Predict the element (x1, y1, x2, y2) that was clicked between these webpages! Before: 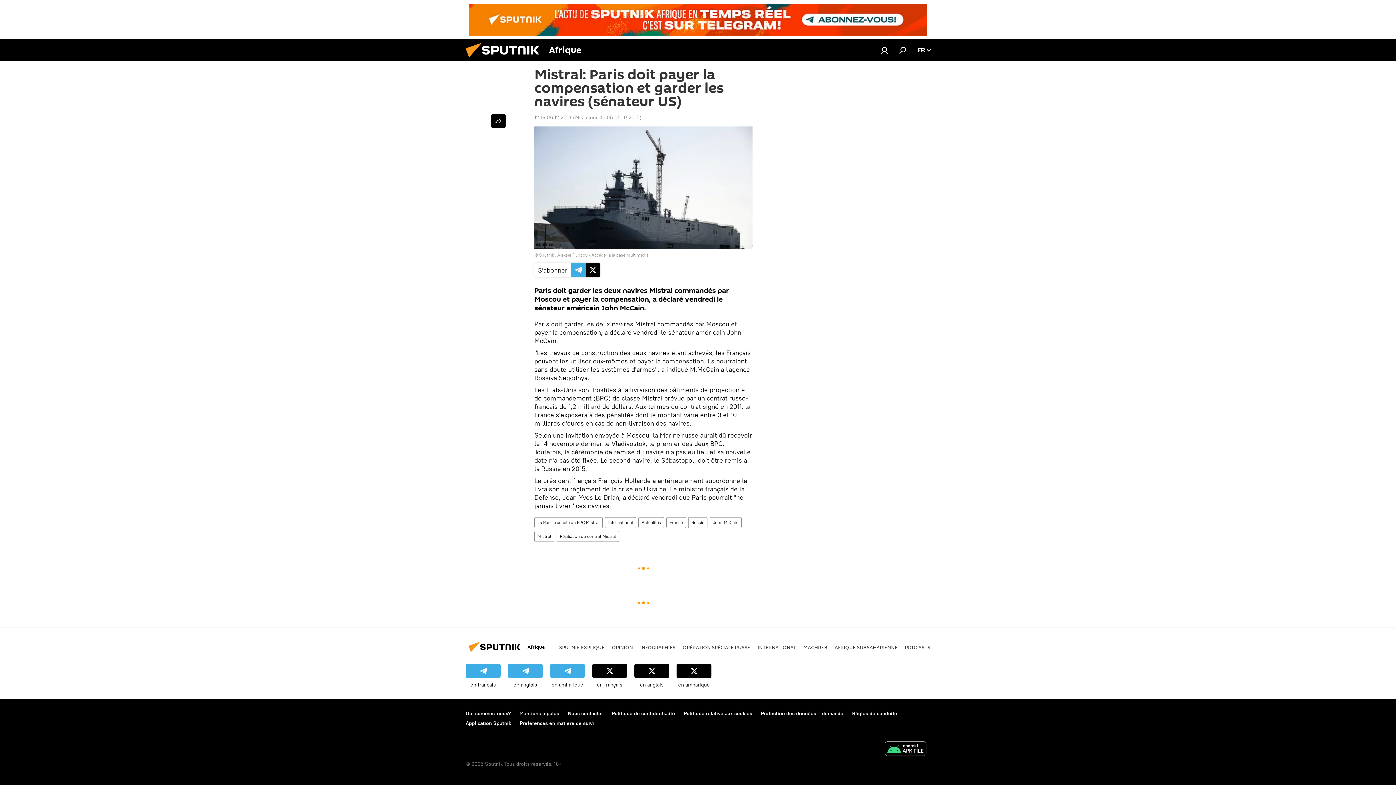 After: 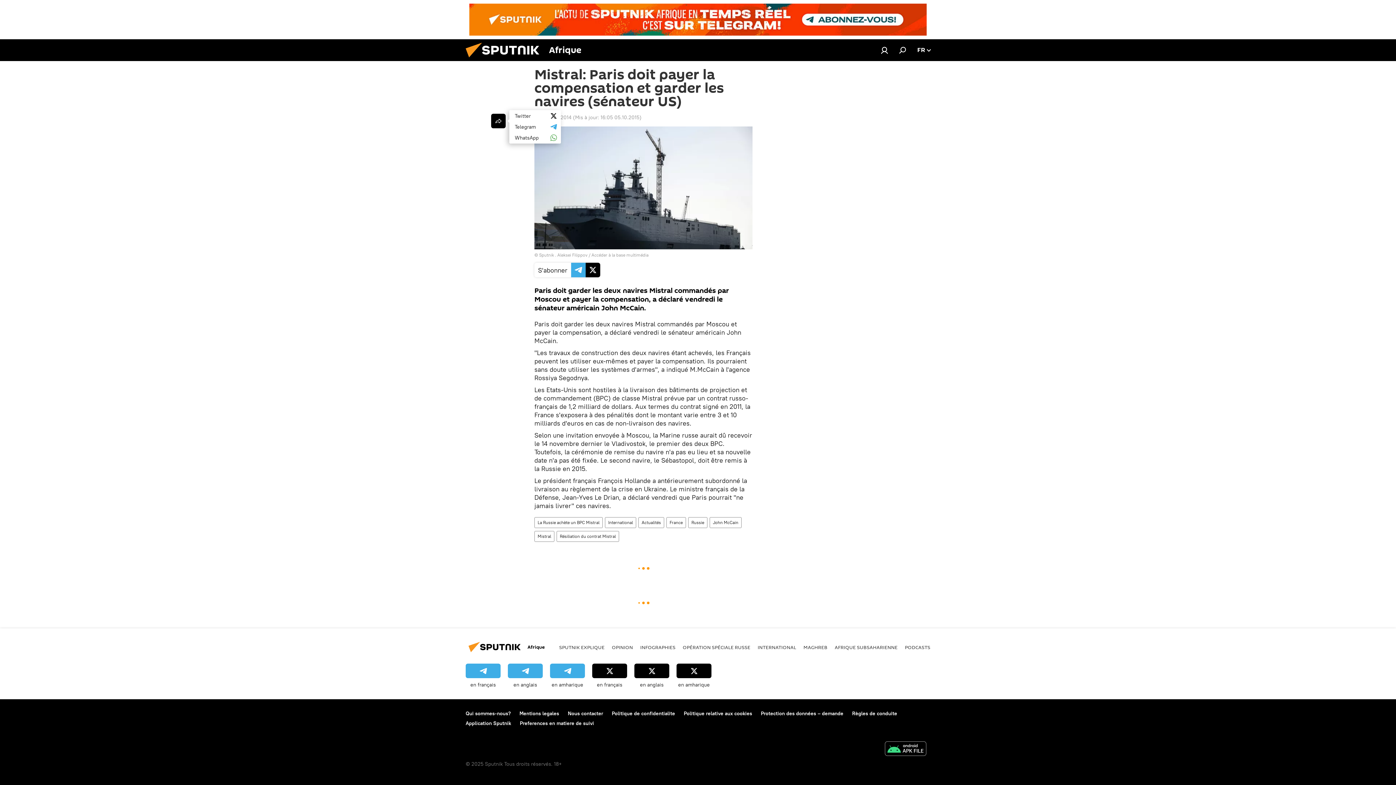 Action: bbox: (491, 113, 505, 128)